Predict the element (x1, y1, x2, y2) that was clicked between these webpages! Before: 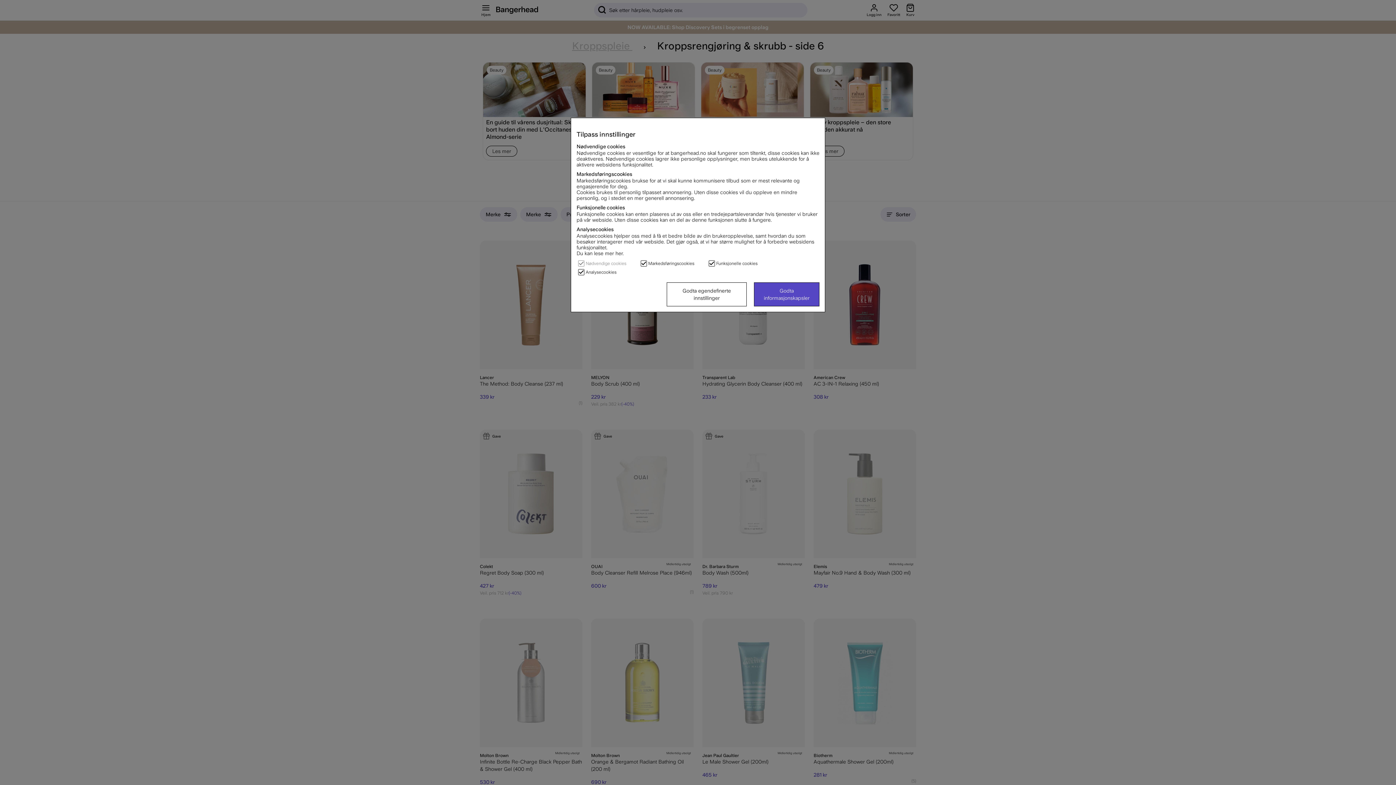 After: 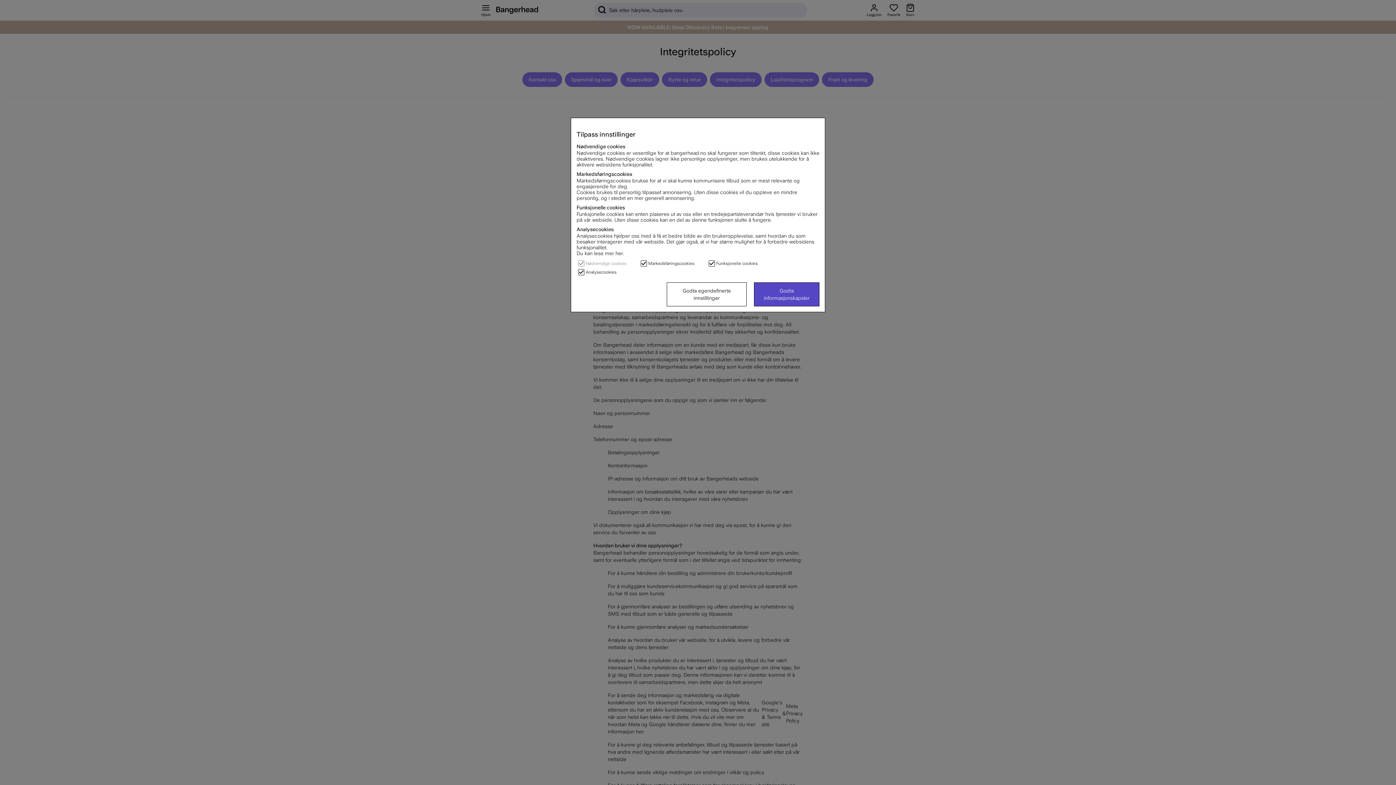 Action: bbox: (576, 250, 624, 256) label: Du kan lese mer her.